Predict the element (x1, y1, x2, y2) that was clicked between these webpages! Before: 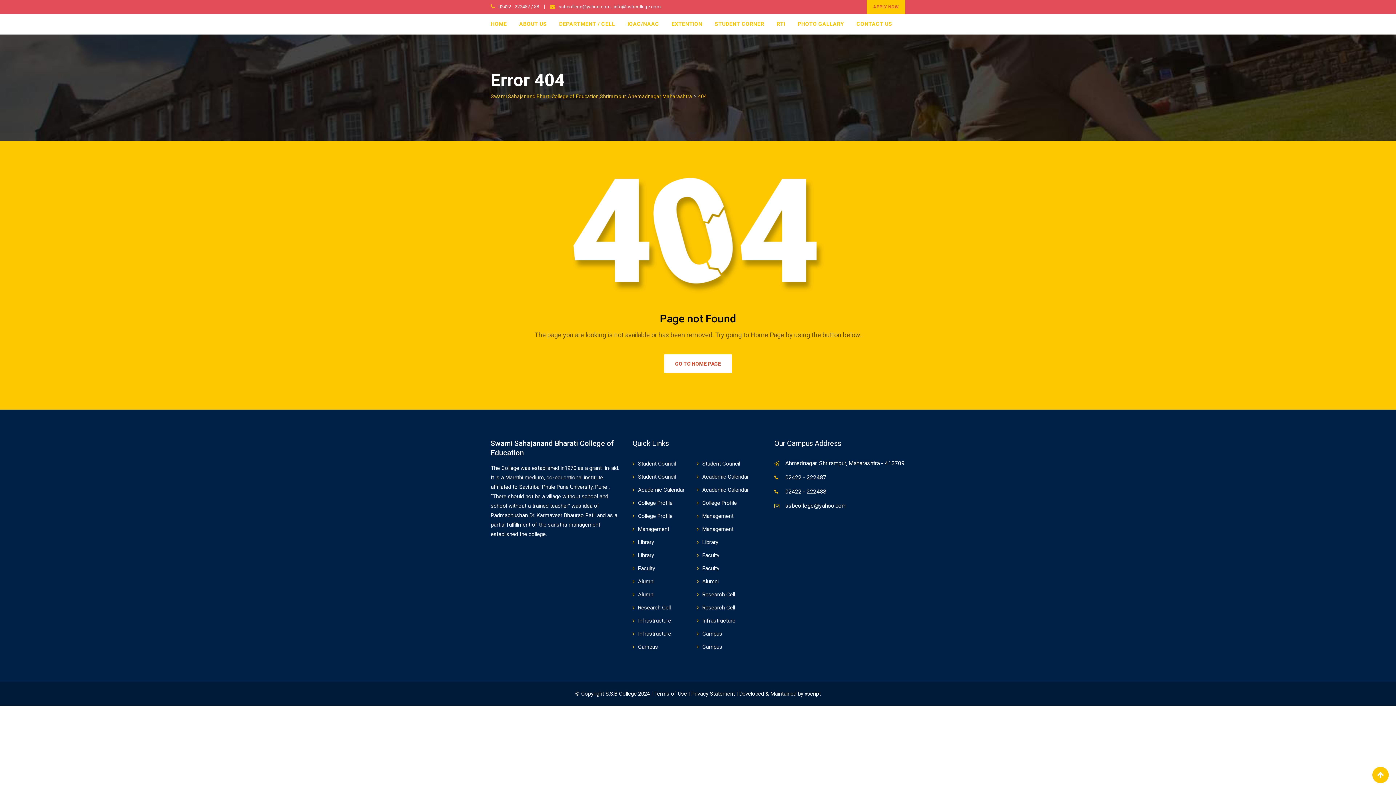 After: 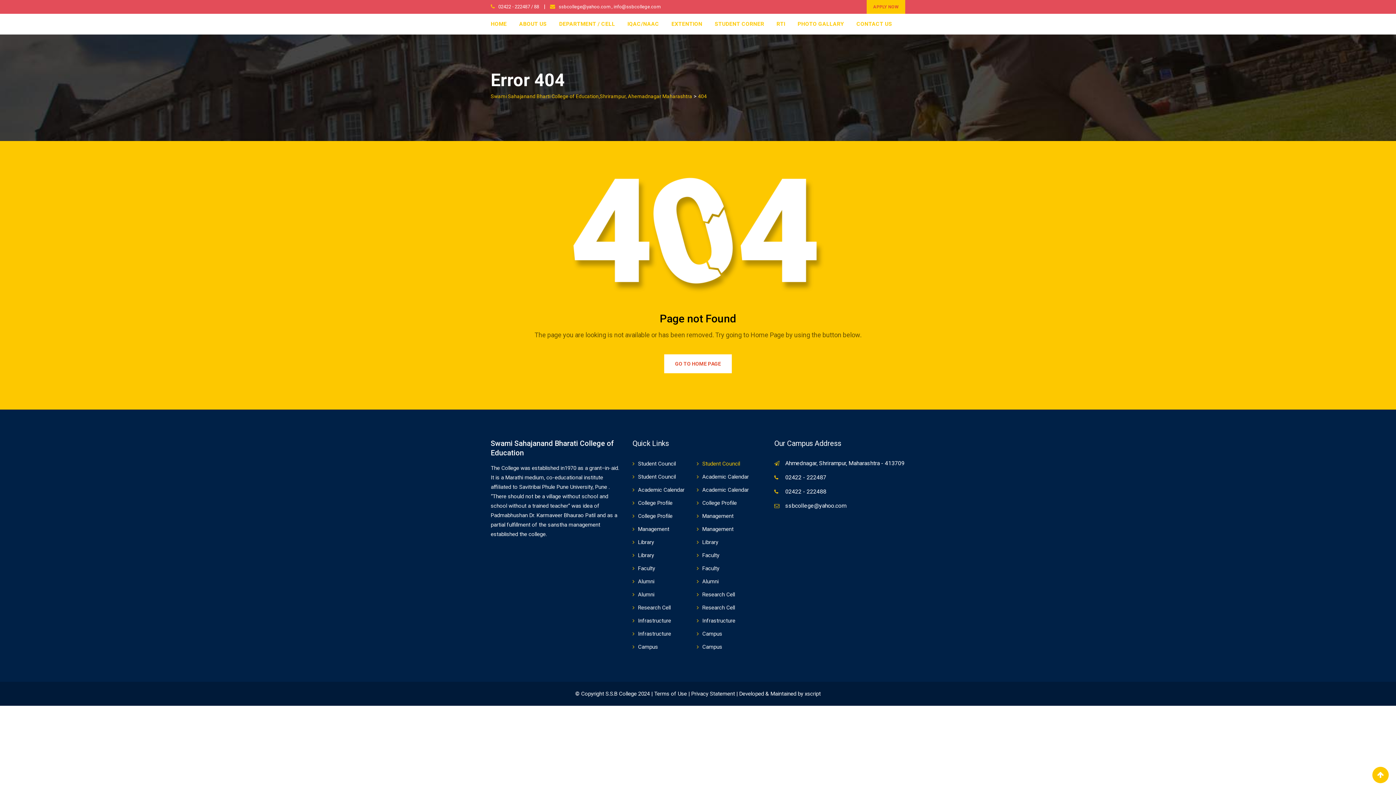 Action: bbox: (702, 460, 740, 467) label: Student Council